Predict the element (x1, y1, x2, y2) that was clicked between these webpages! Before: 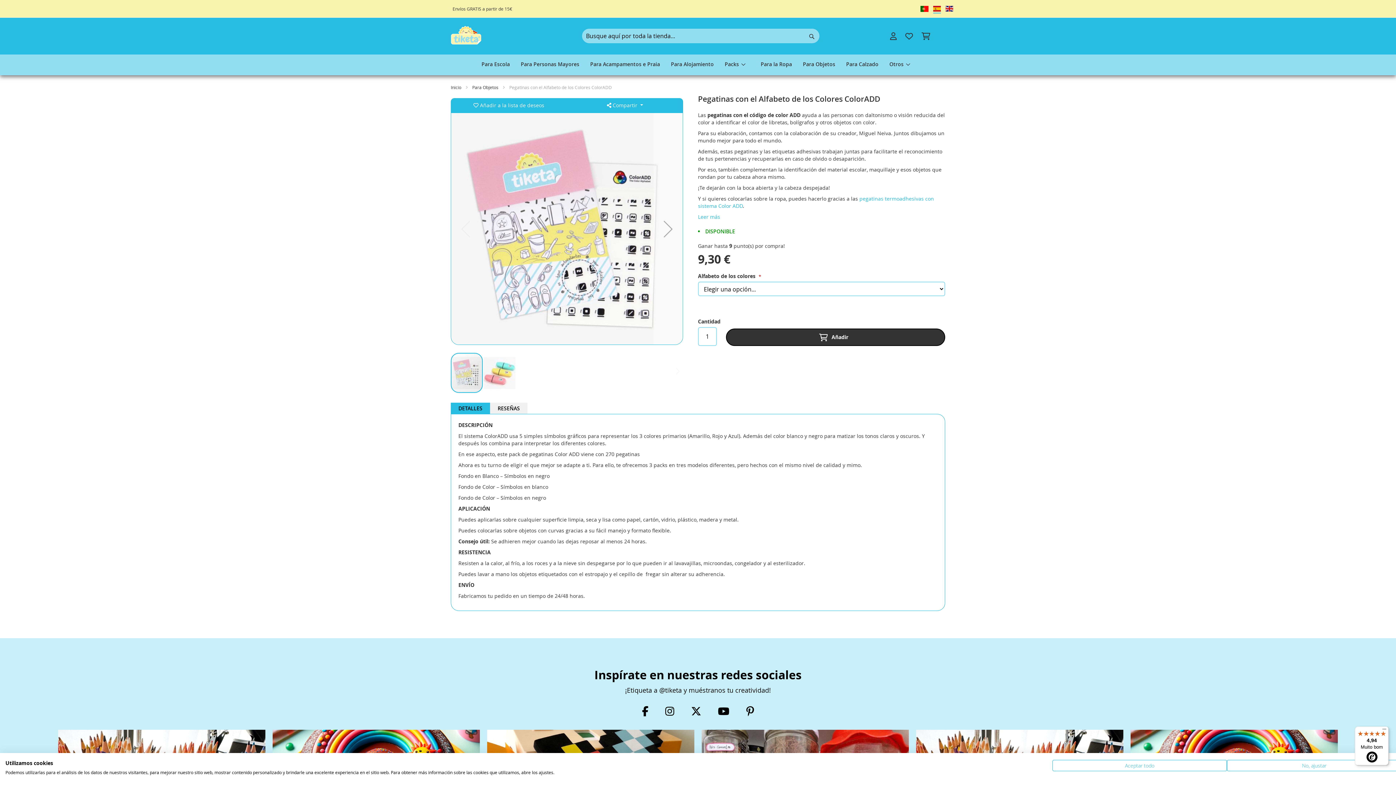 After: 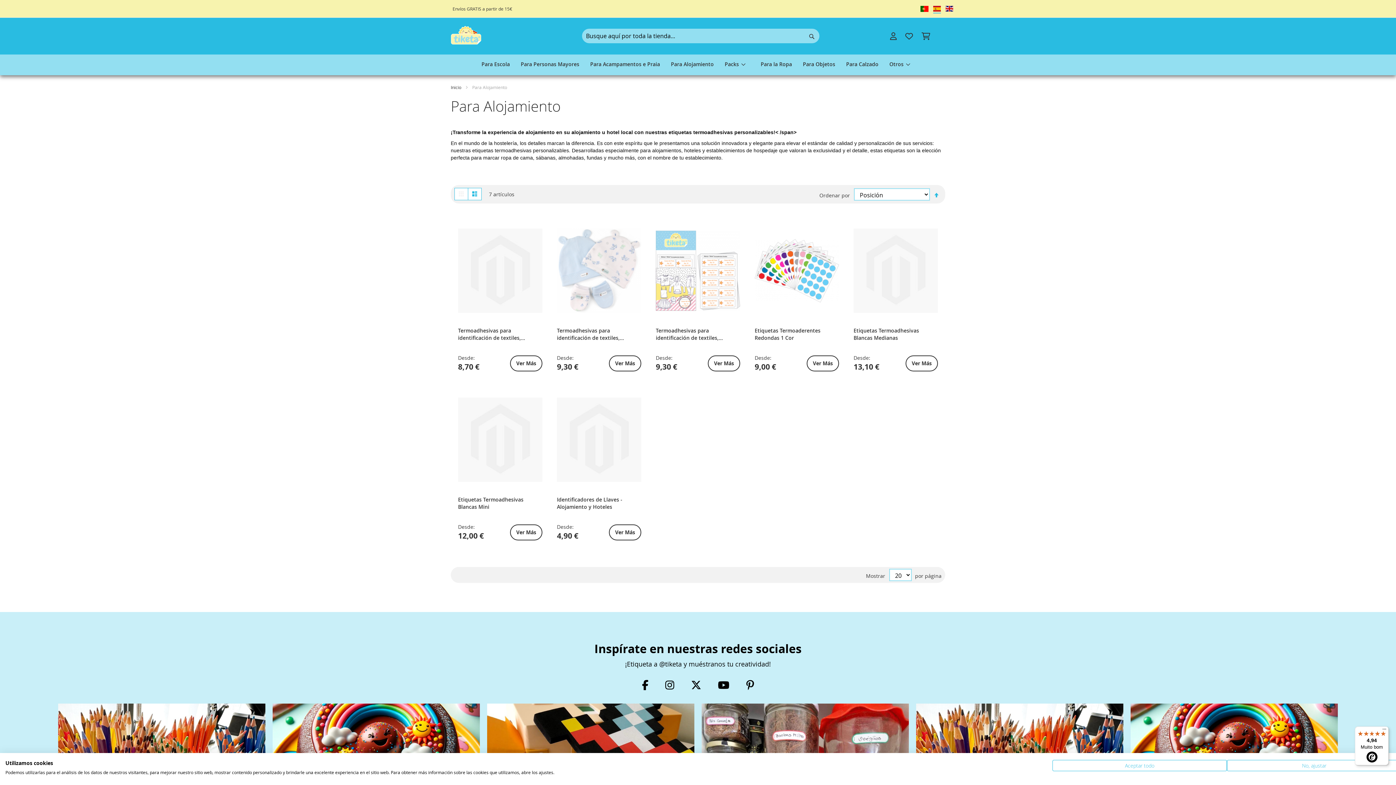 Action: label: Para Alojamiento bbox: (671, 54, 714, 75)